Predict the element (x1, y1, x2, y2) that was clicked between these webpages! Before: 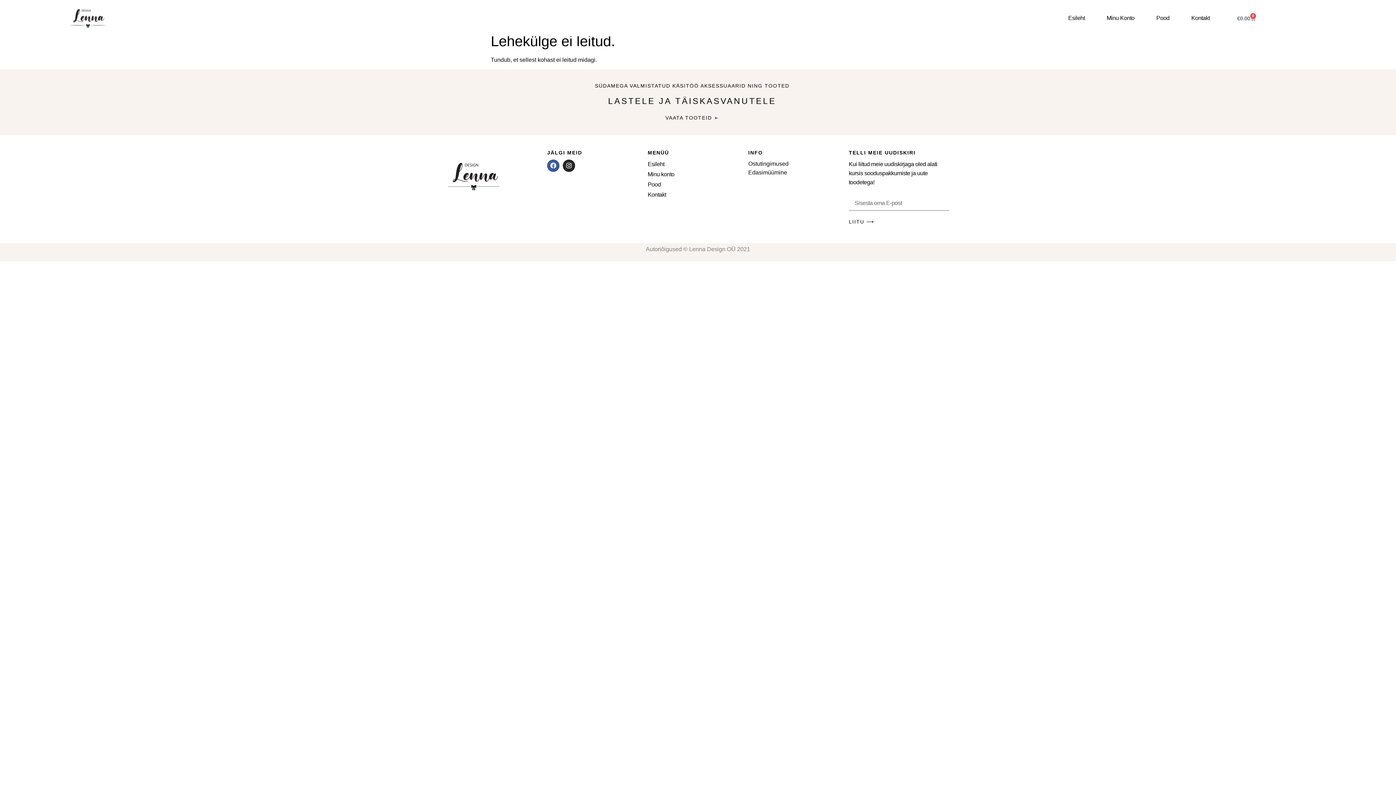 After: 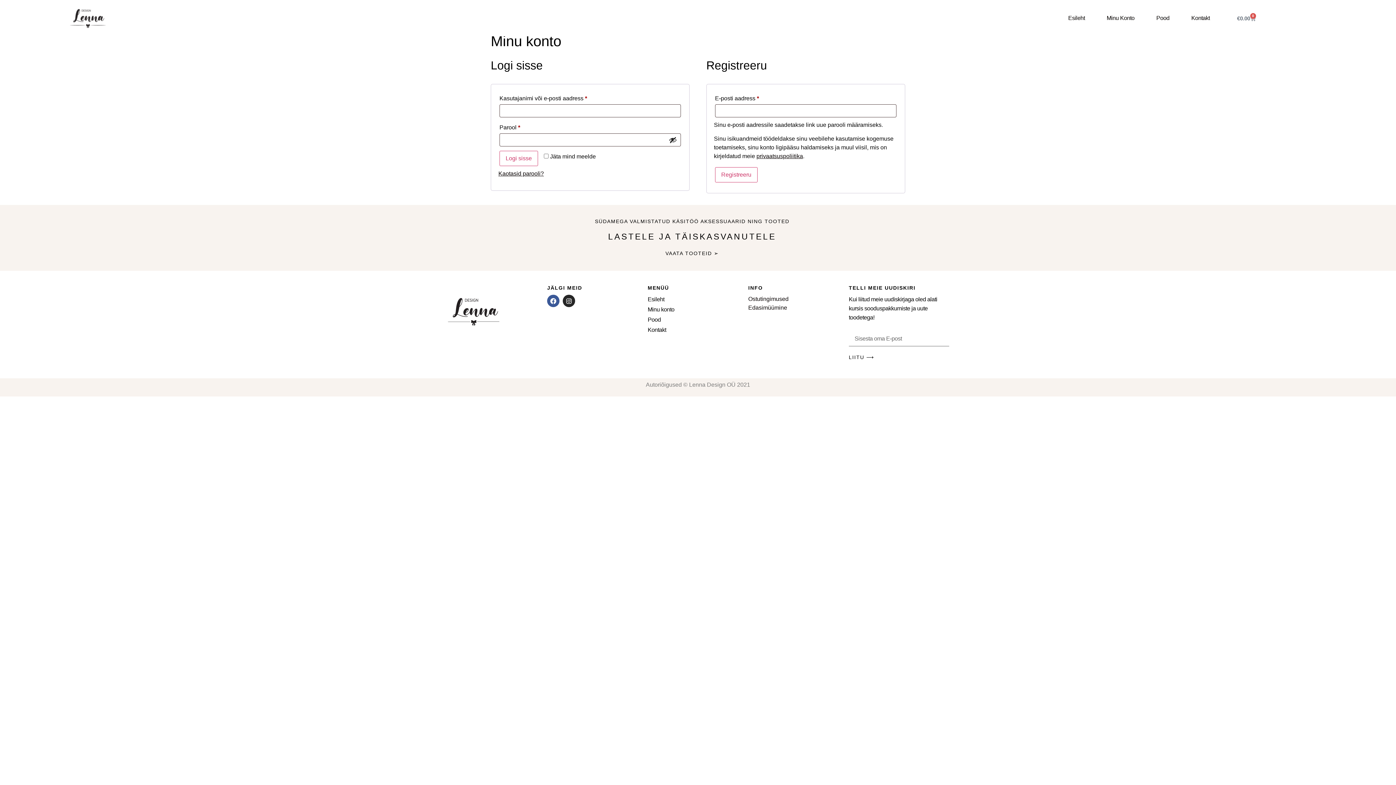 Action: bbox: (647, 169, 748, 178) label: Minu konto